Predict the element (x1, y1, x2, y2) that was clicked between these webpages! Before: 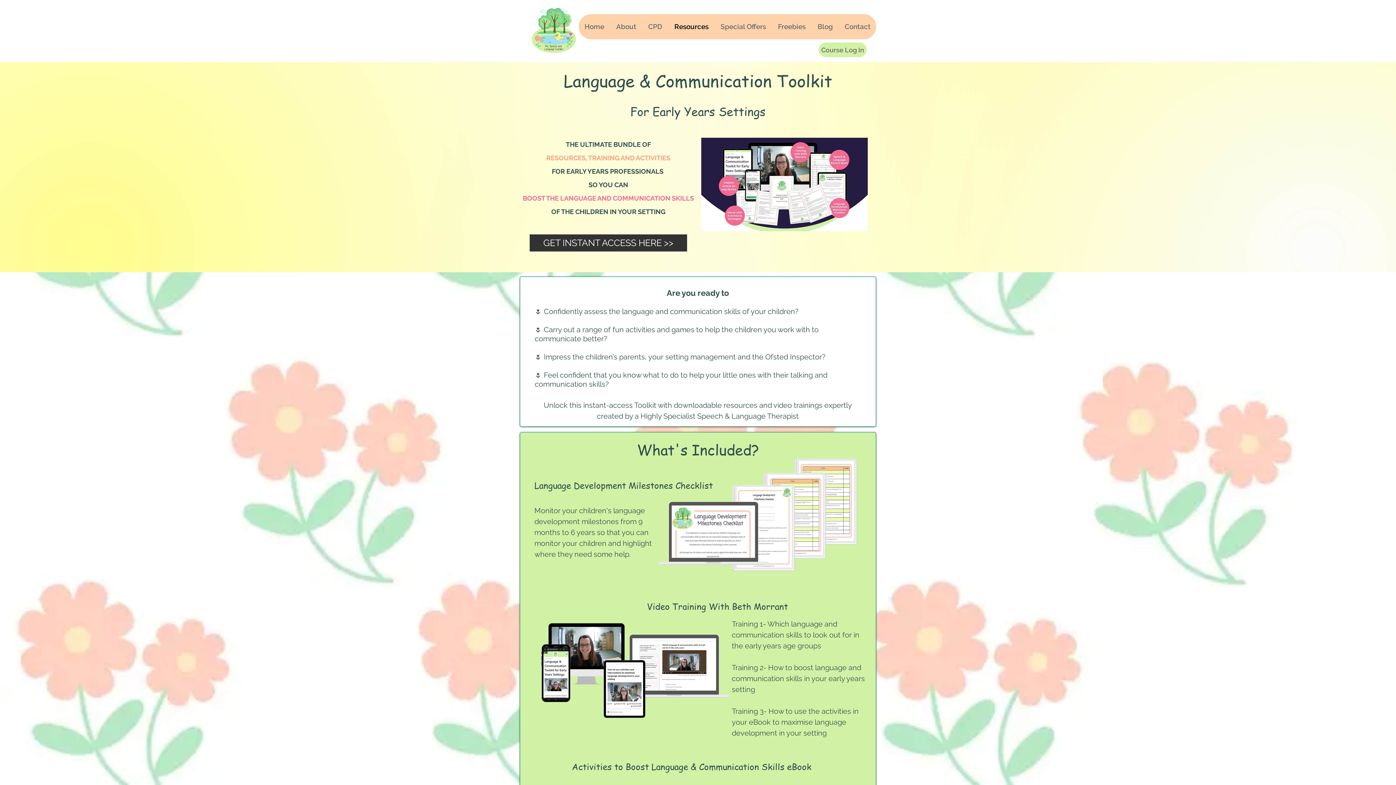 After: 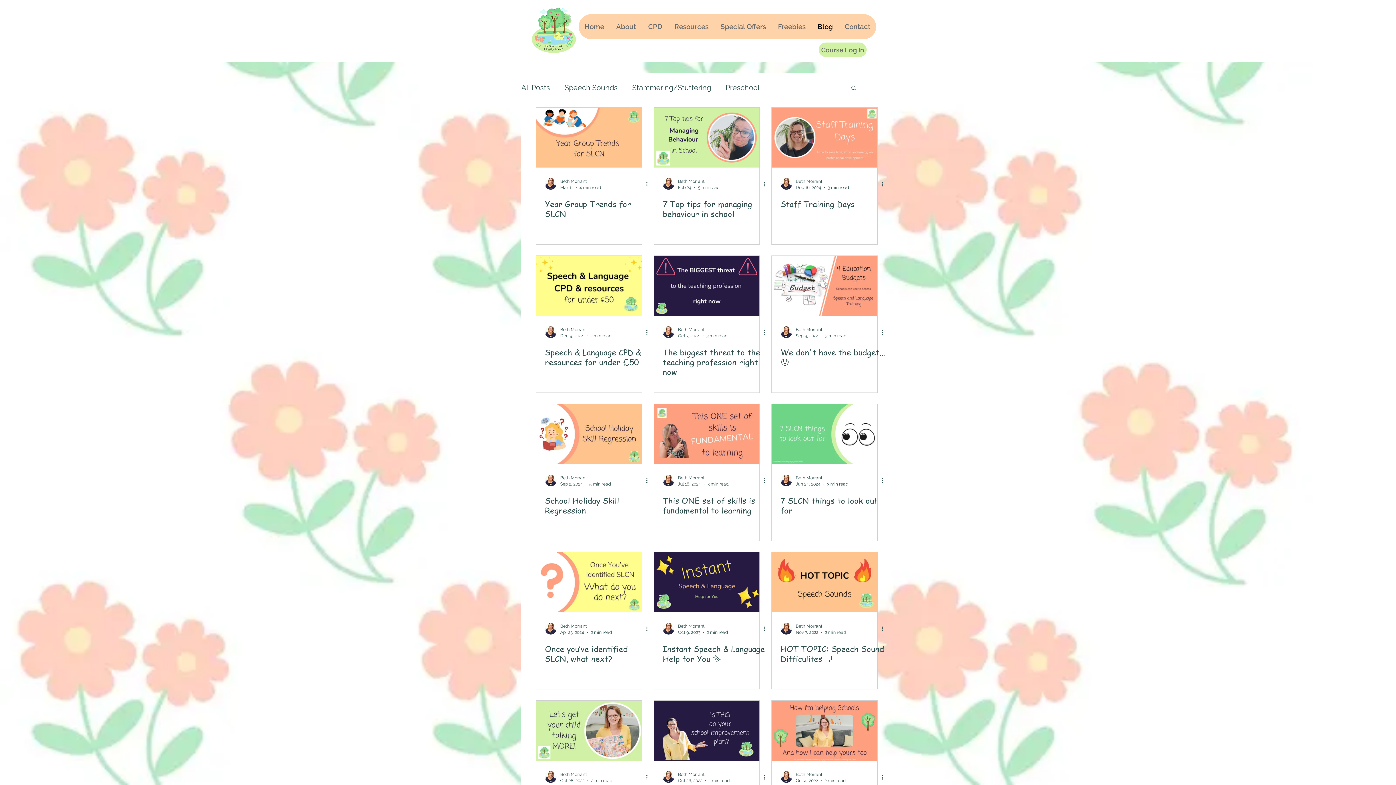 Action: bbox: (811, 14, 838, 39) label: Blog